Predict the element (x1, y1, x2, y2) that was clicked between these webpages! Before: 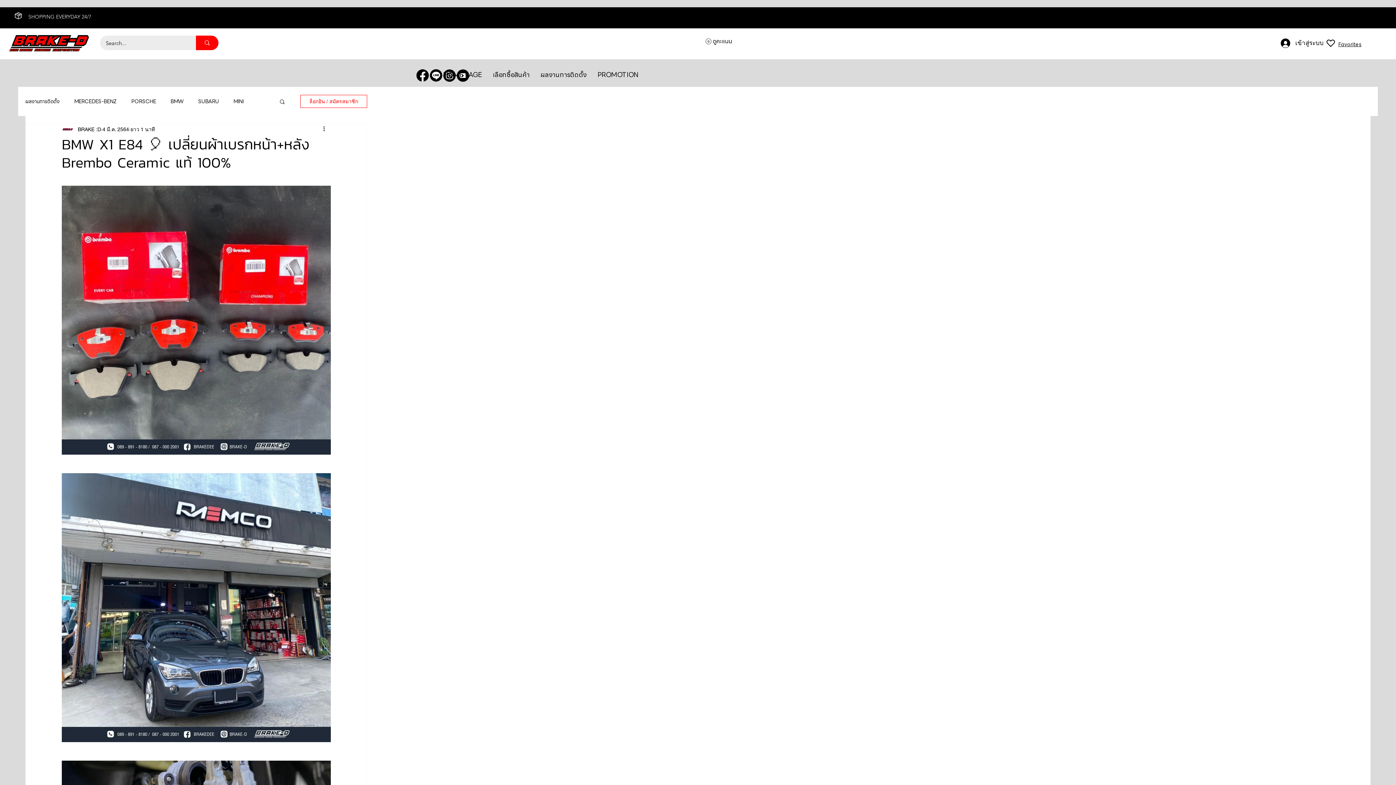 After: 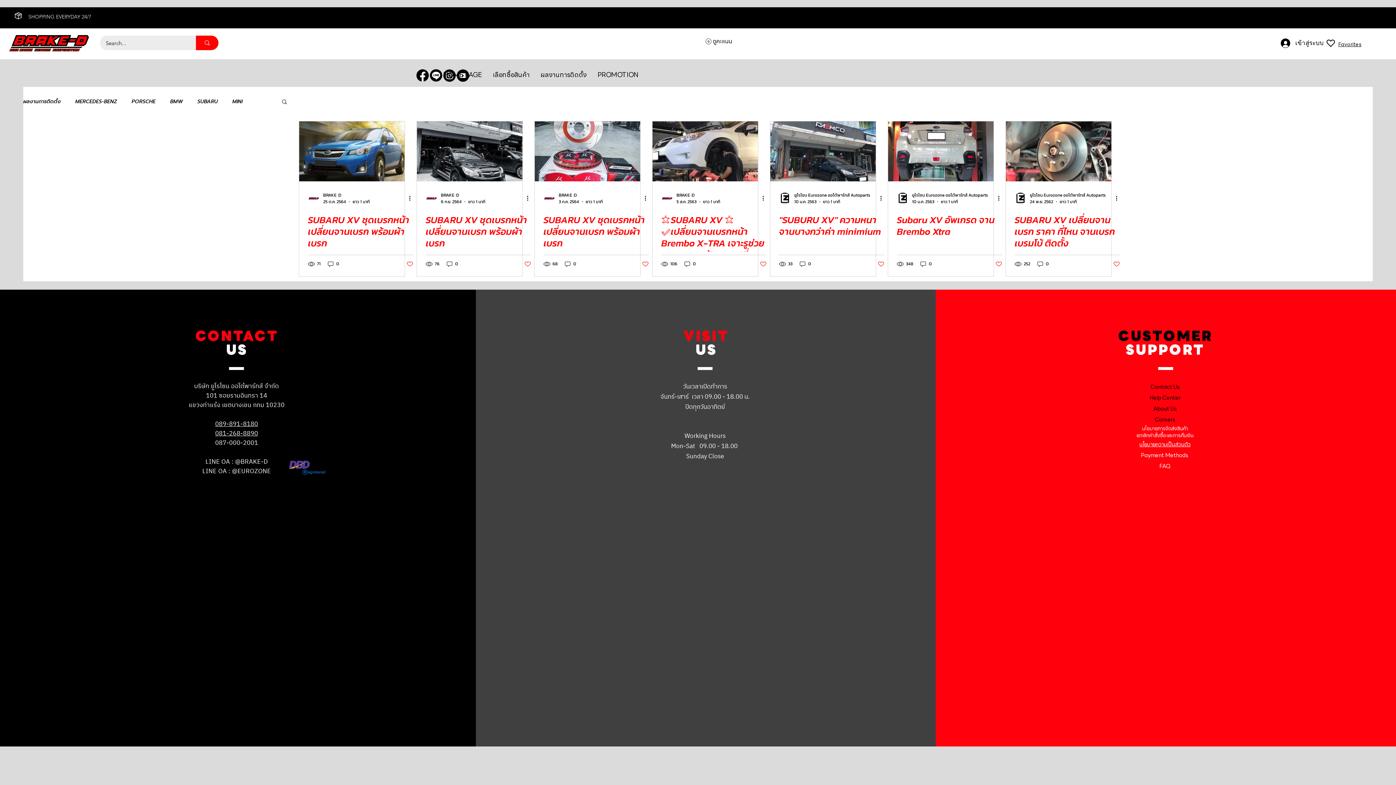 Action: label: SUBARU bbox: (198, 98, 218, 104)